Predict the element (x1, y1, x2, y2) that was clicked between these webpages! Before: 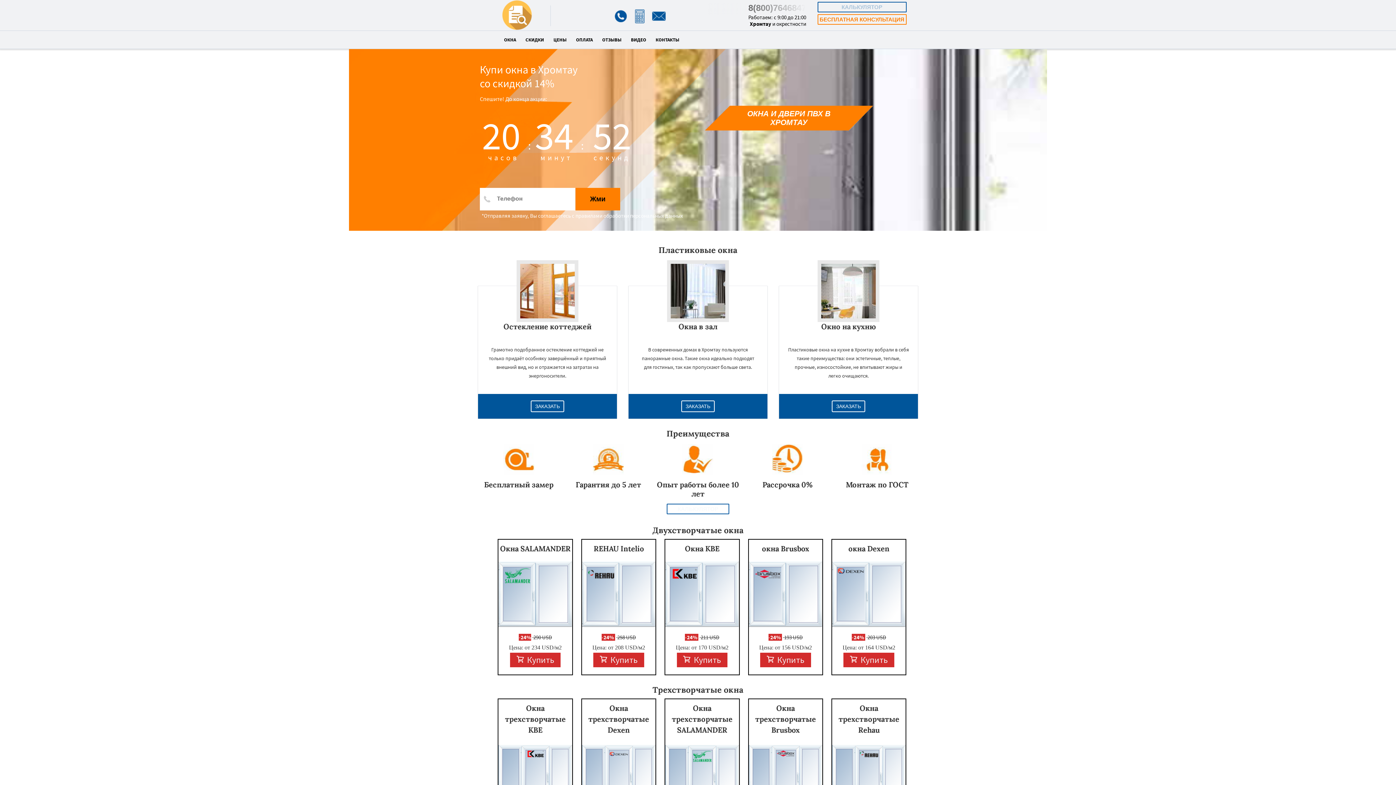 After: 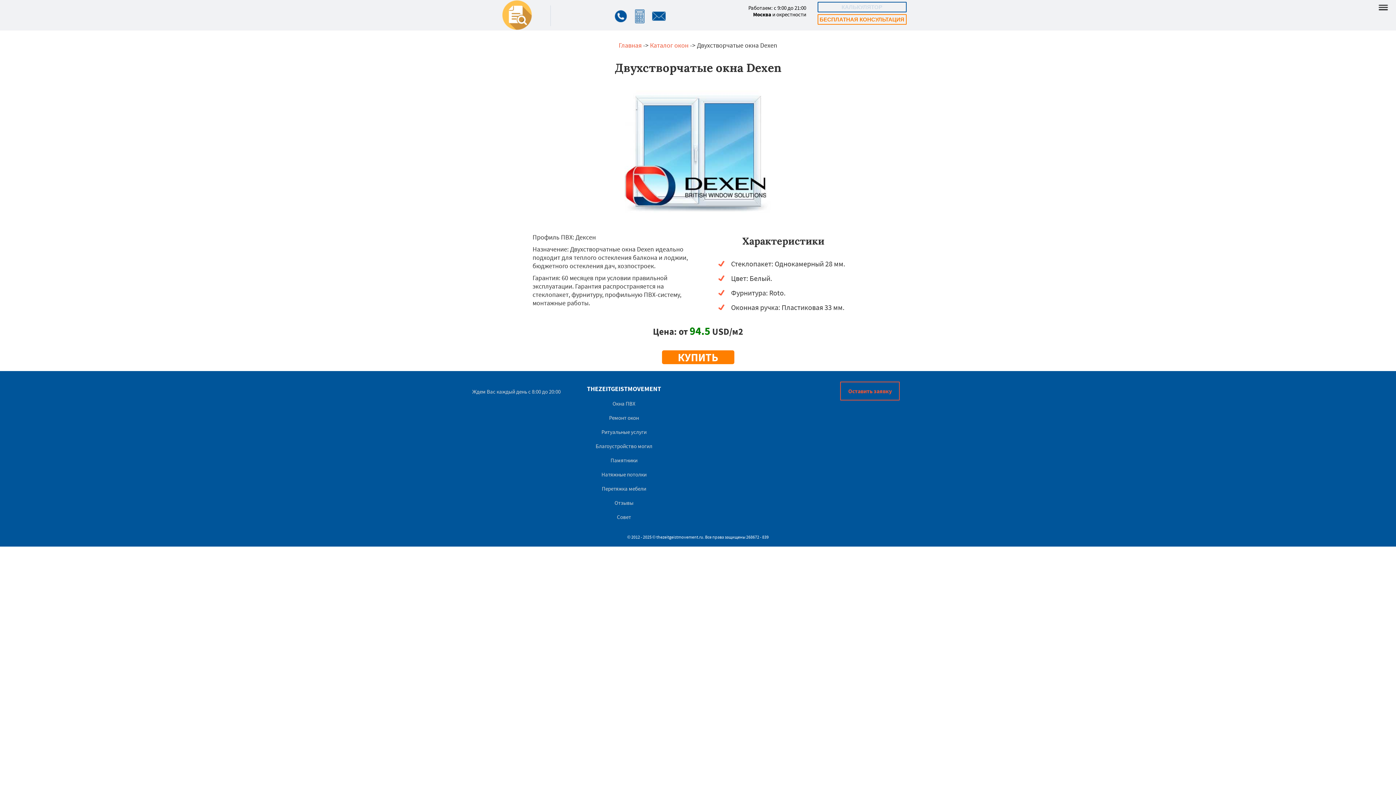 Action: label: окна Dexen bbox: (832, 543, 905, 554)